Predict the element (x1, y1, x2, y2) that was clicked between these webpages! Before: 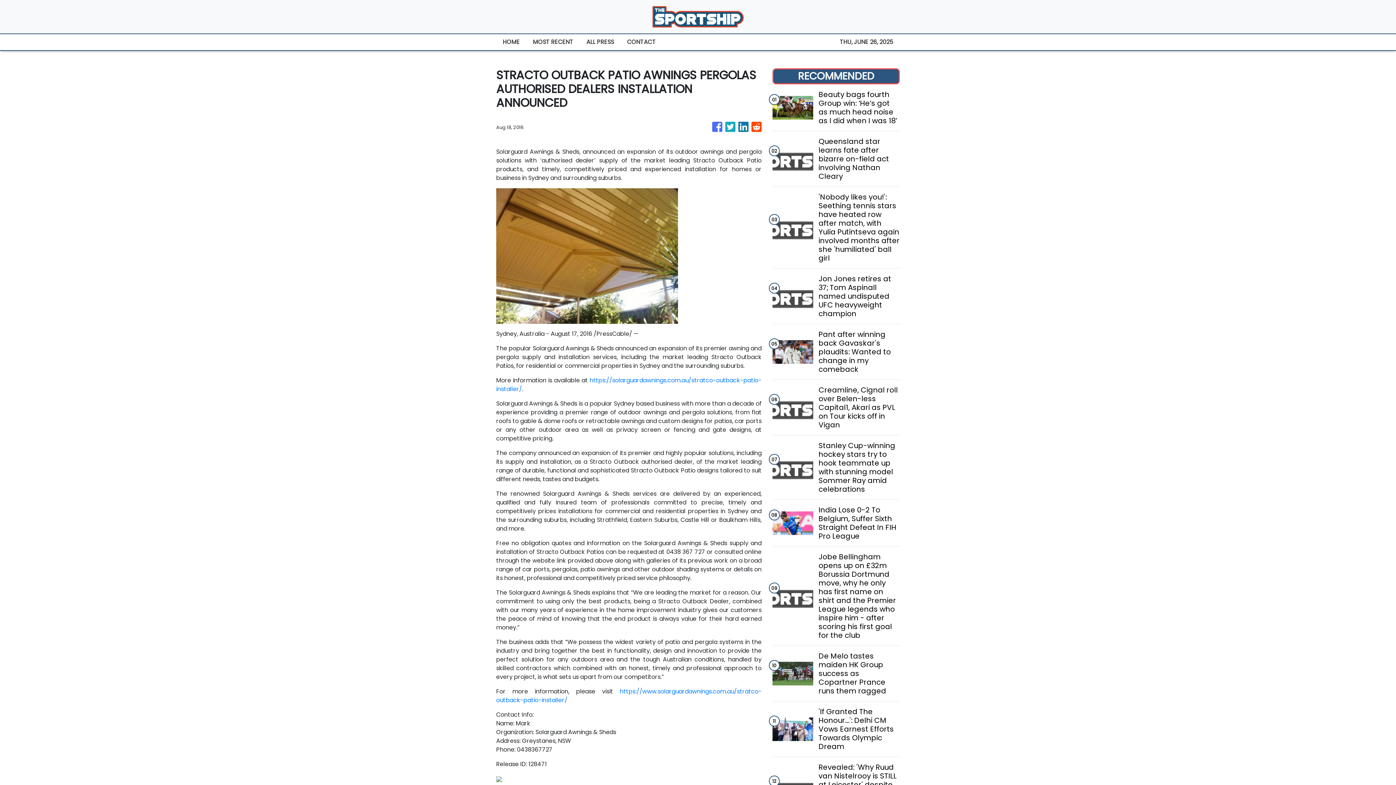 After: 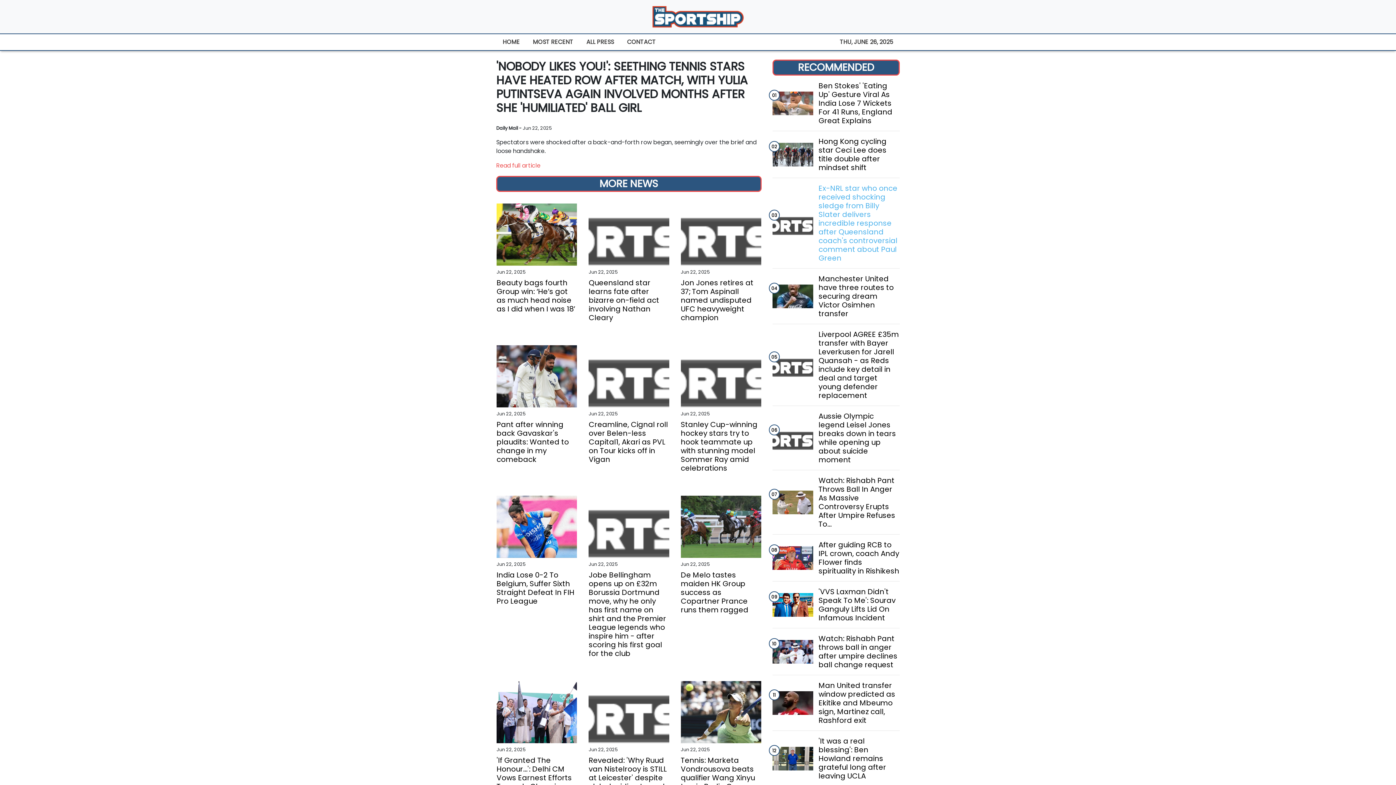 Action: bbox: (818, 192, 899, 262) label: 'Nobody likes you!': Seething tennis stars have heated row after match, with Yulia Putintseva again involved months after she 'humiliated' ball girl